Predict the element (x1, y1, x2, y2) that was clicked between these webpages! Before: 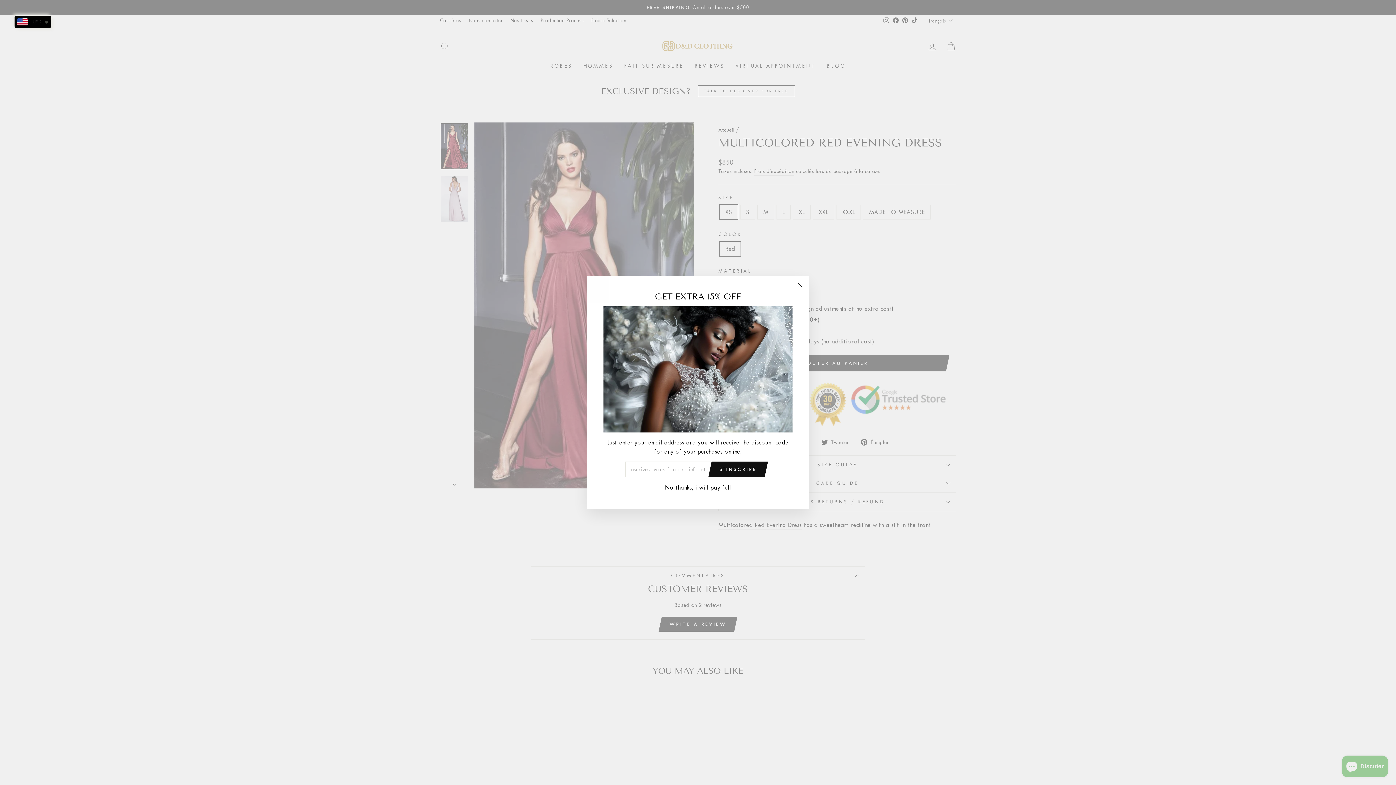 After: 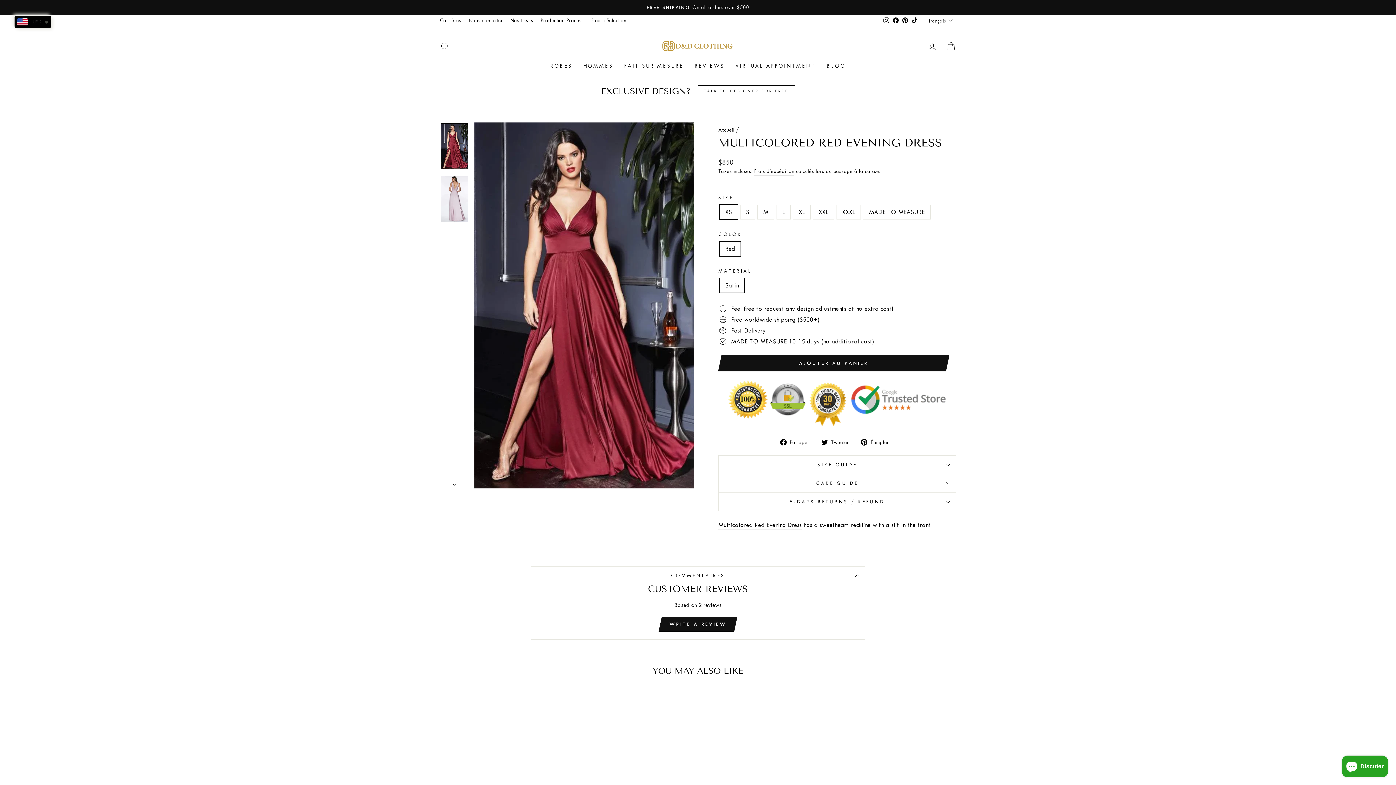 Action: label: No thanks, i will pay full bbox: (662, 484, 733, 494)